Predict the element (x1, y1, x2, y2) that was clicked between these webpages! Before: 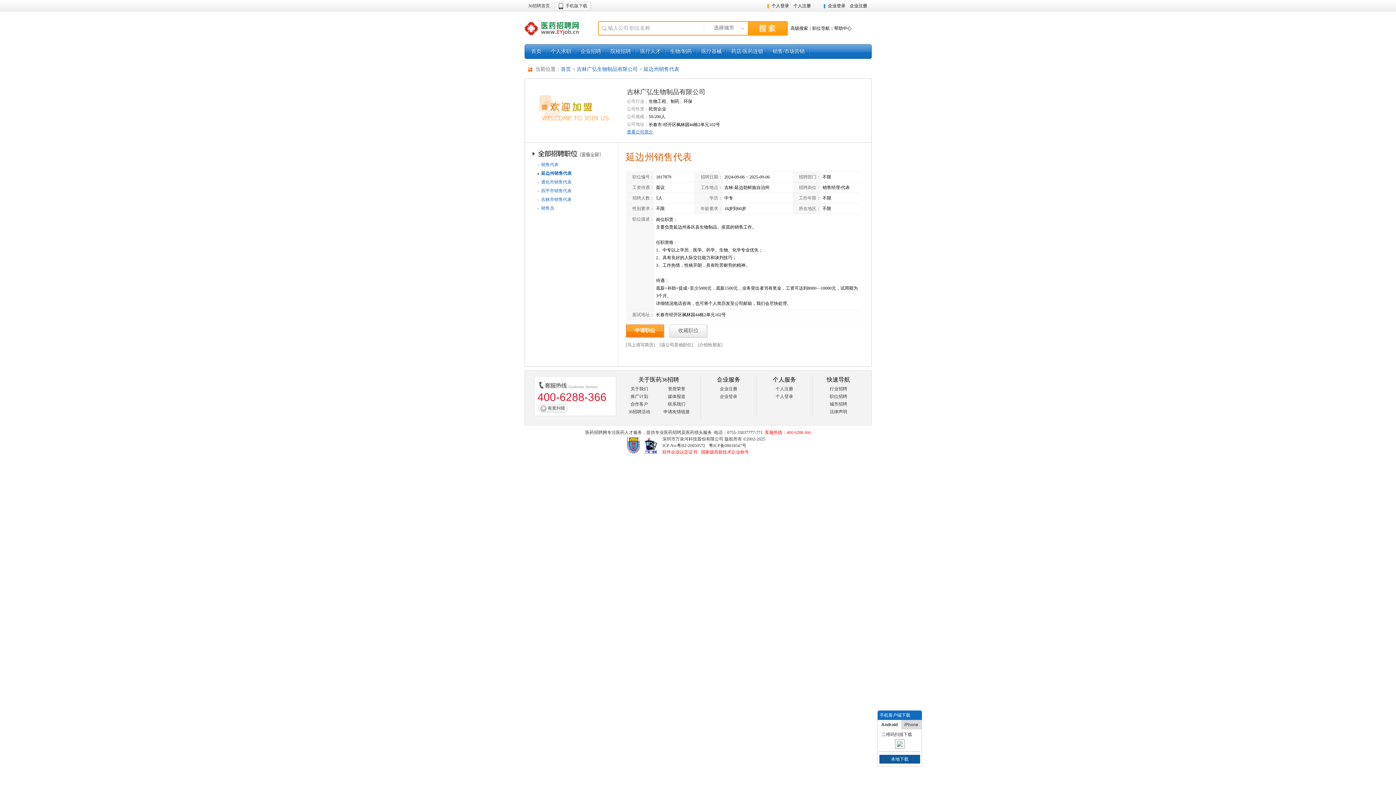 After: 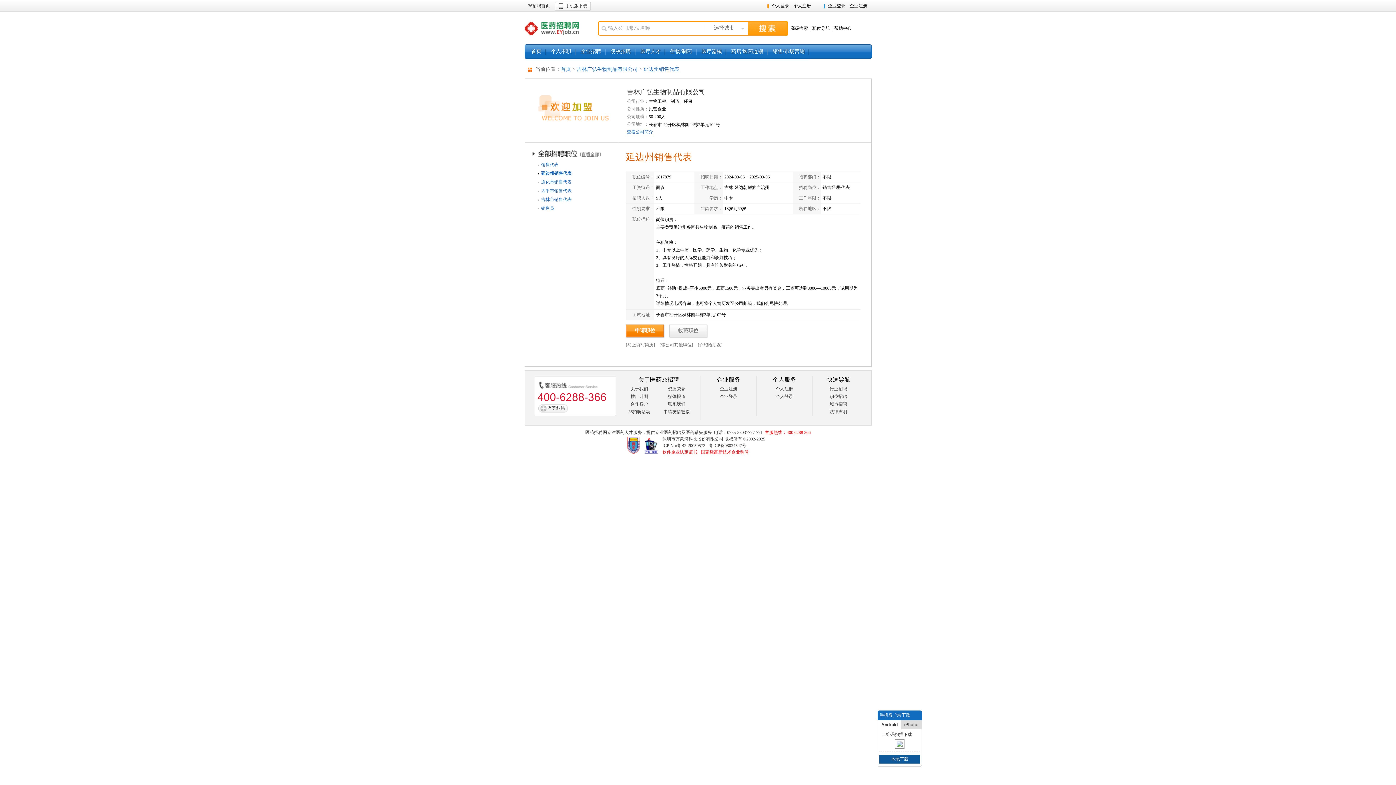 Action: bbox: (699, 342, 721, 347) label: 介绍给朋友